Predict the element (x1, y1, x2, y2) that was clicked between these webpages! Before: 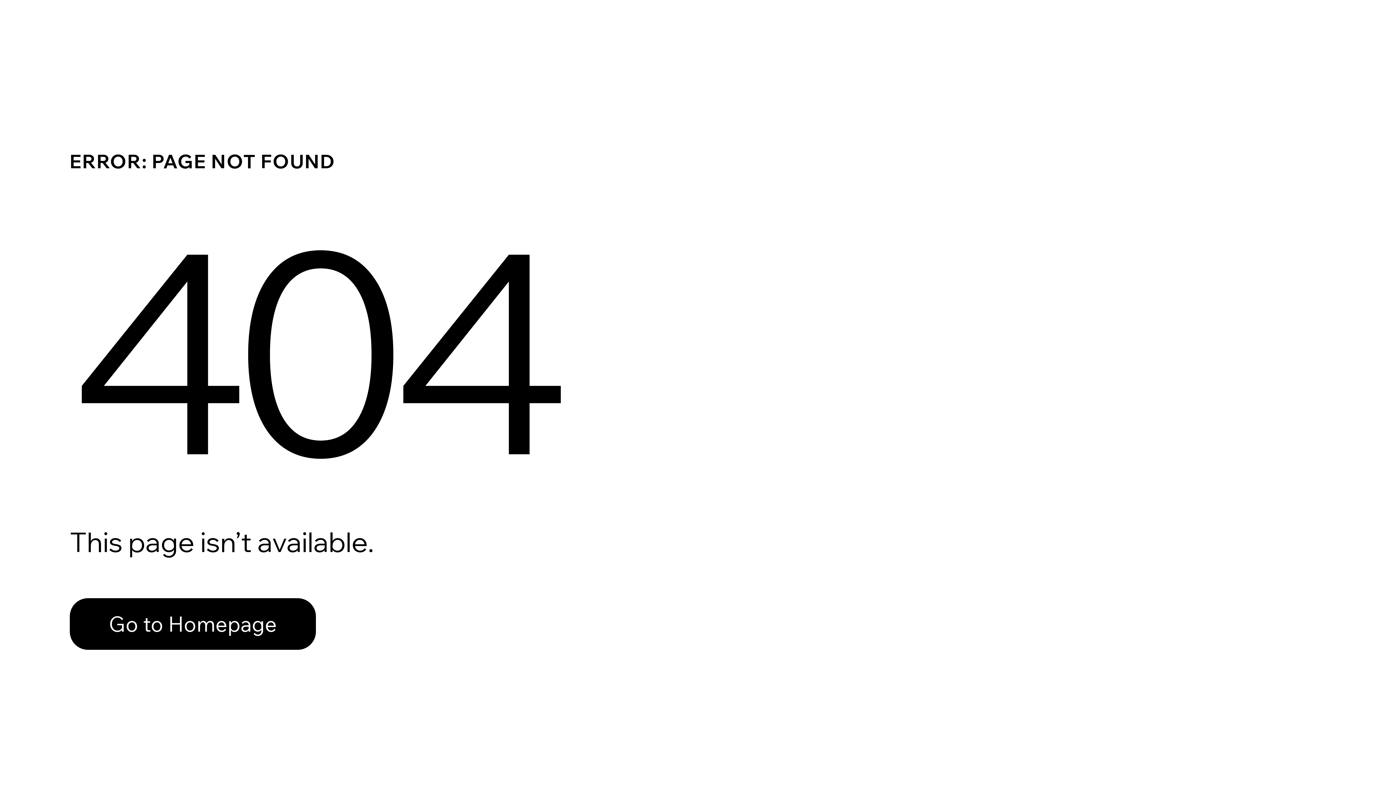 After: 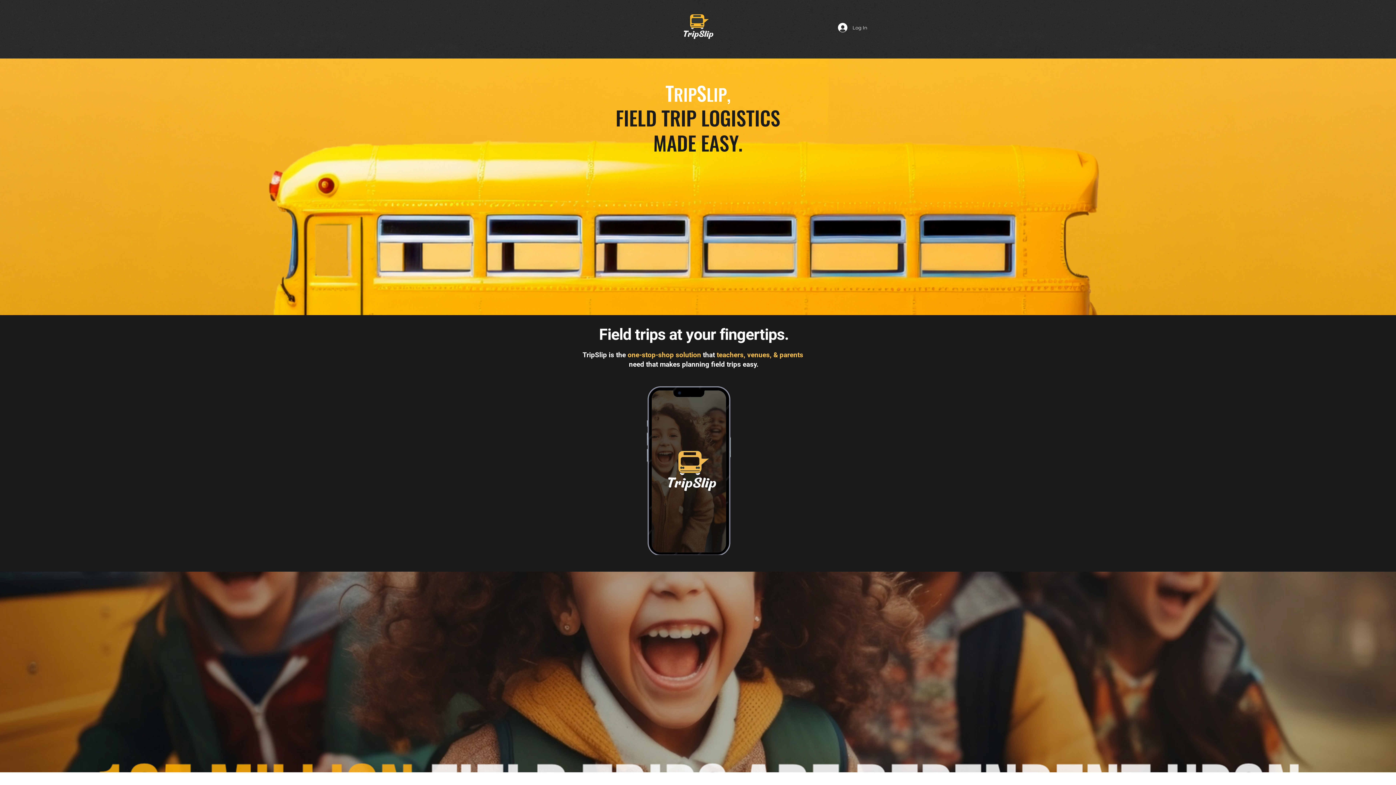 Action: label: Go to Homepage bbox: (69, 598, 316, 650)